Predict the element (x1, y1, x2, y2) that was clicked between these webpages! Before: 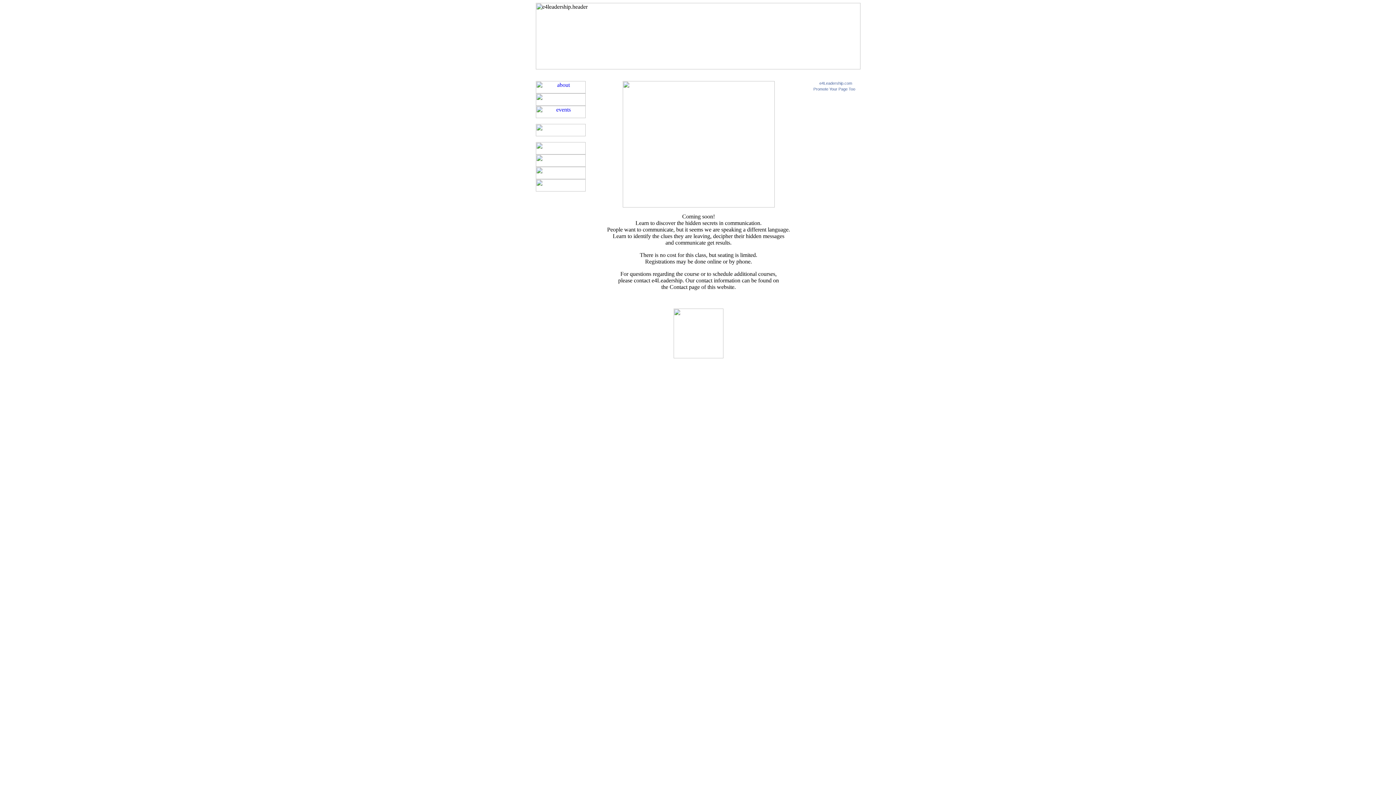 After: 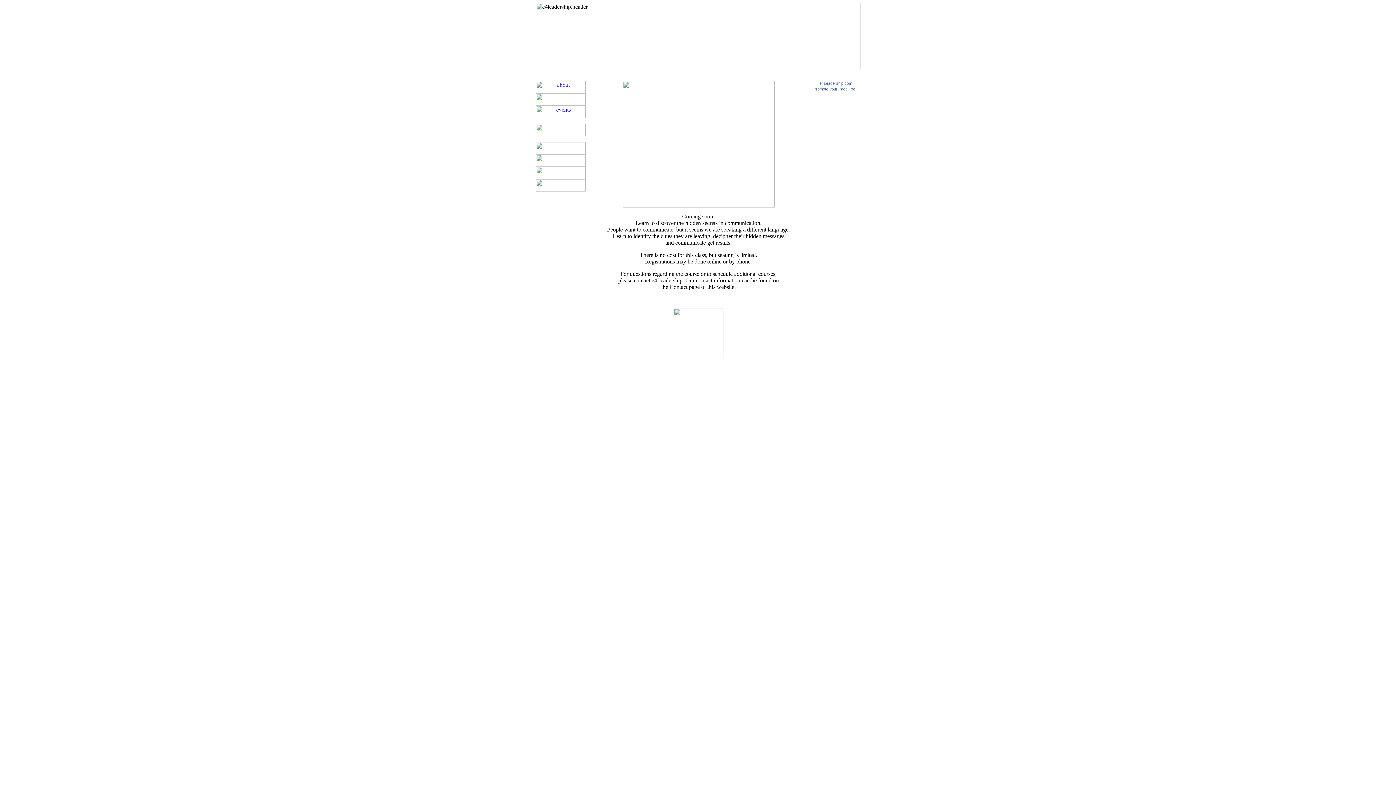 Action: bbox: (535, 186, 585, 192)